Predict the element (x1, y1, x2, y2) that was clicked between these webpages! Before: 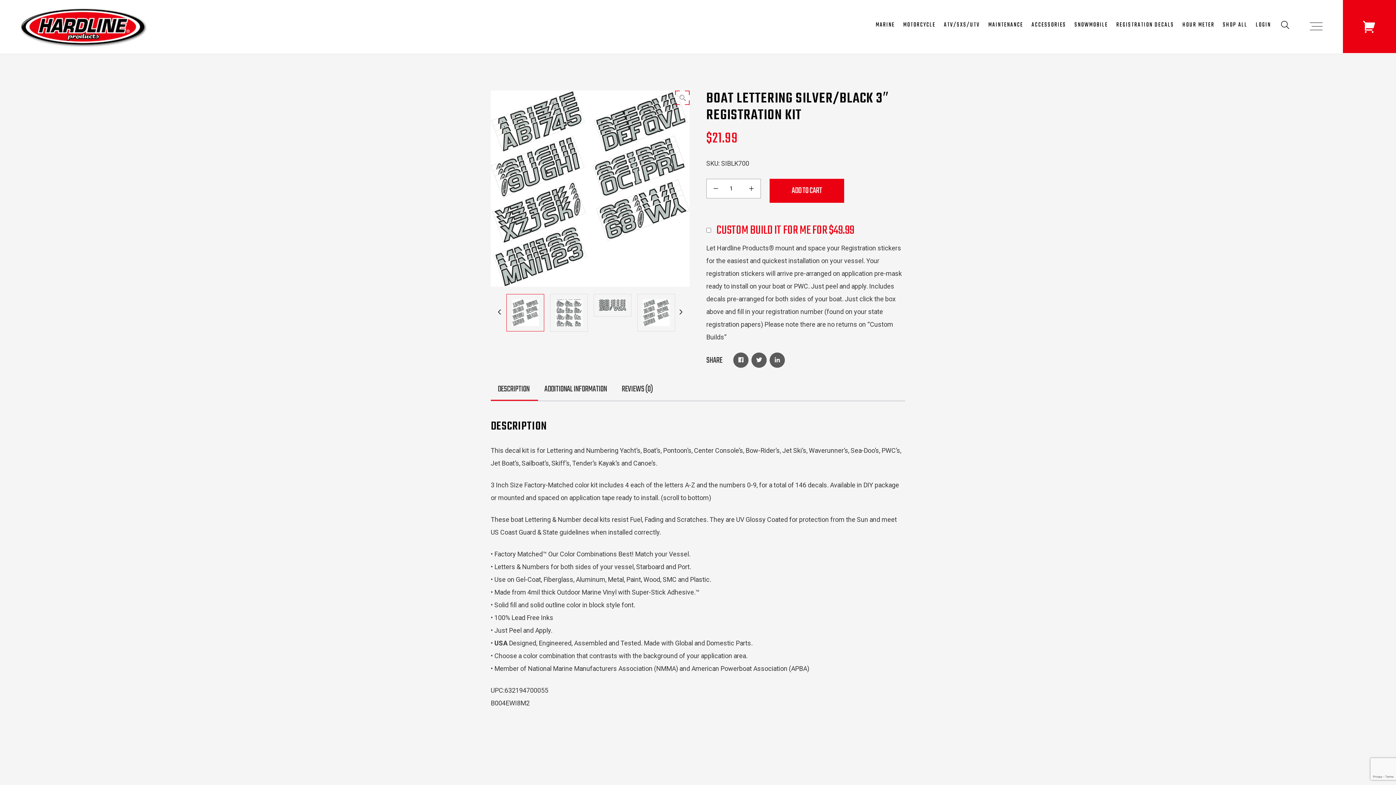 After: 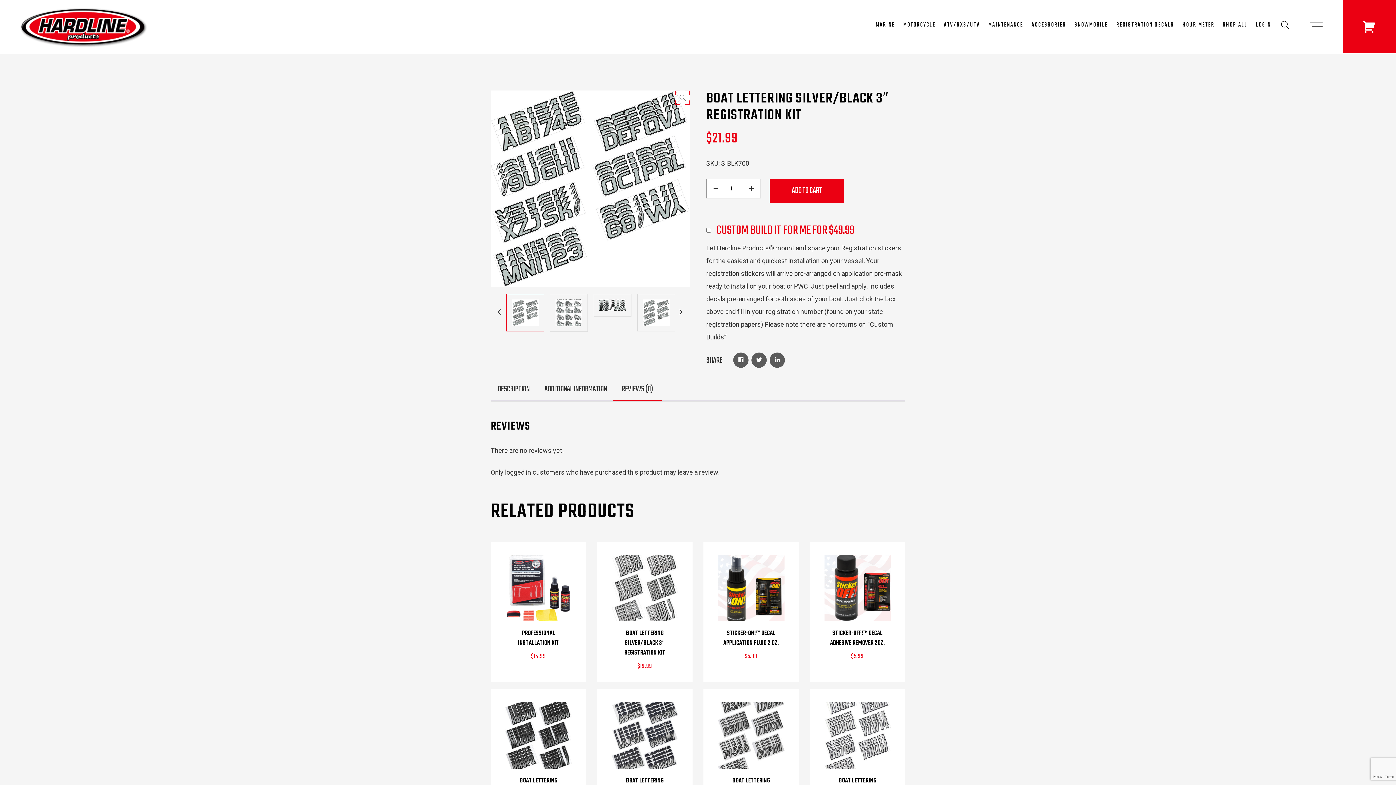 Action: label: REVIEWS (0) bbox: (621, 378, 653, 400)